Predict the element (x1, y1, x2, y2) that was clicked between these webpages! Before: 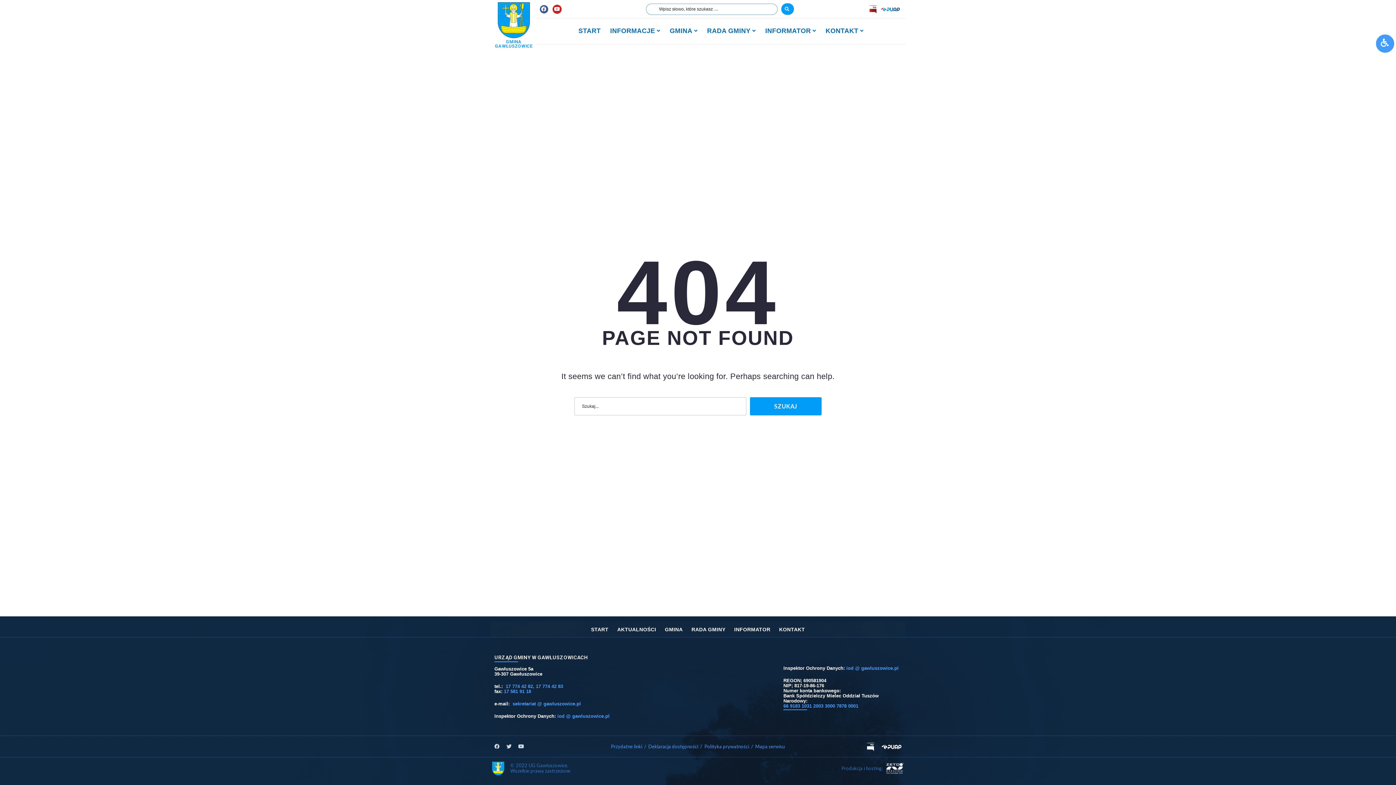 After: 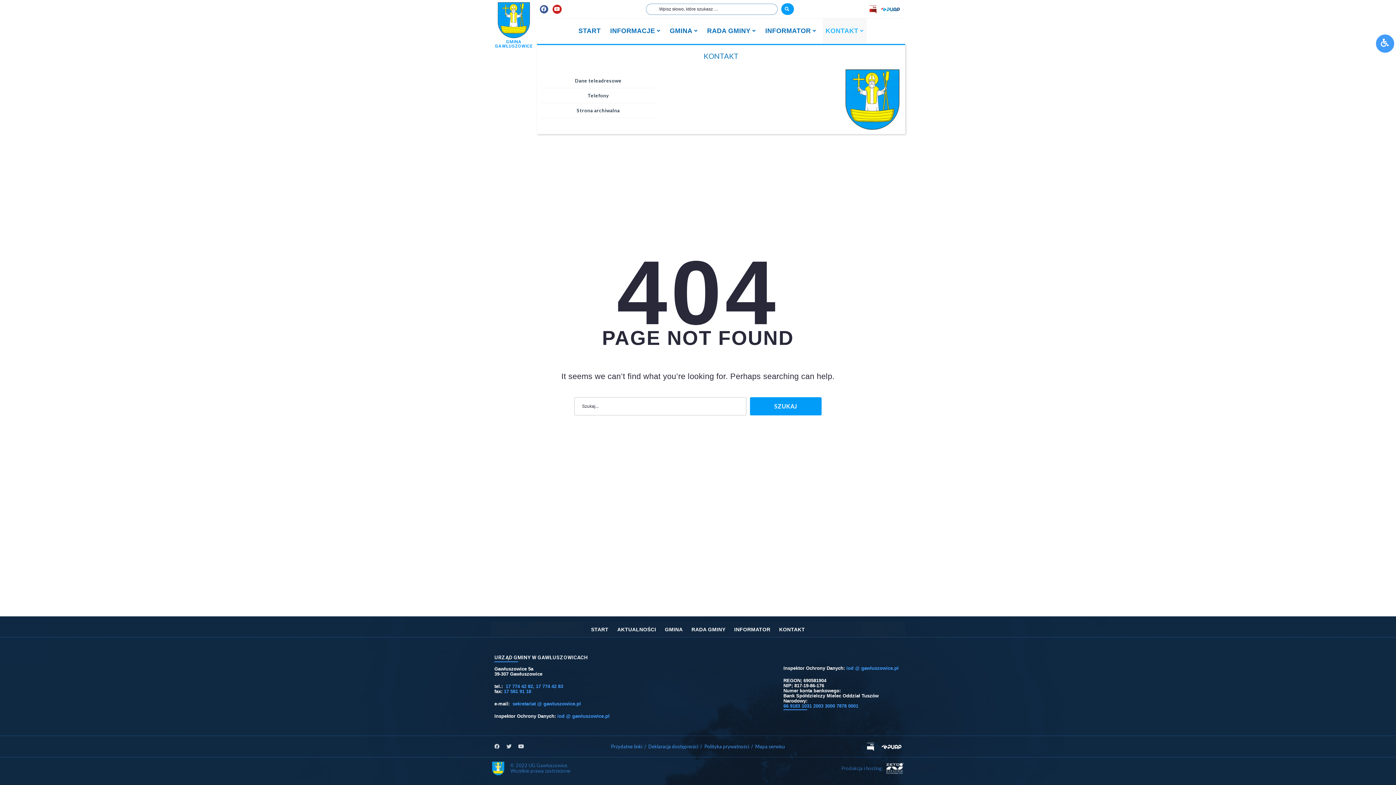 Action: bbox: (822, 18, 866, 44) label: KONTAKT